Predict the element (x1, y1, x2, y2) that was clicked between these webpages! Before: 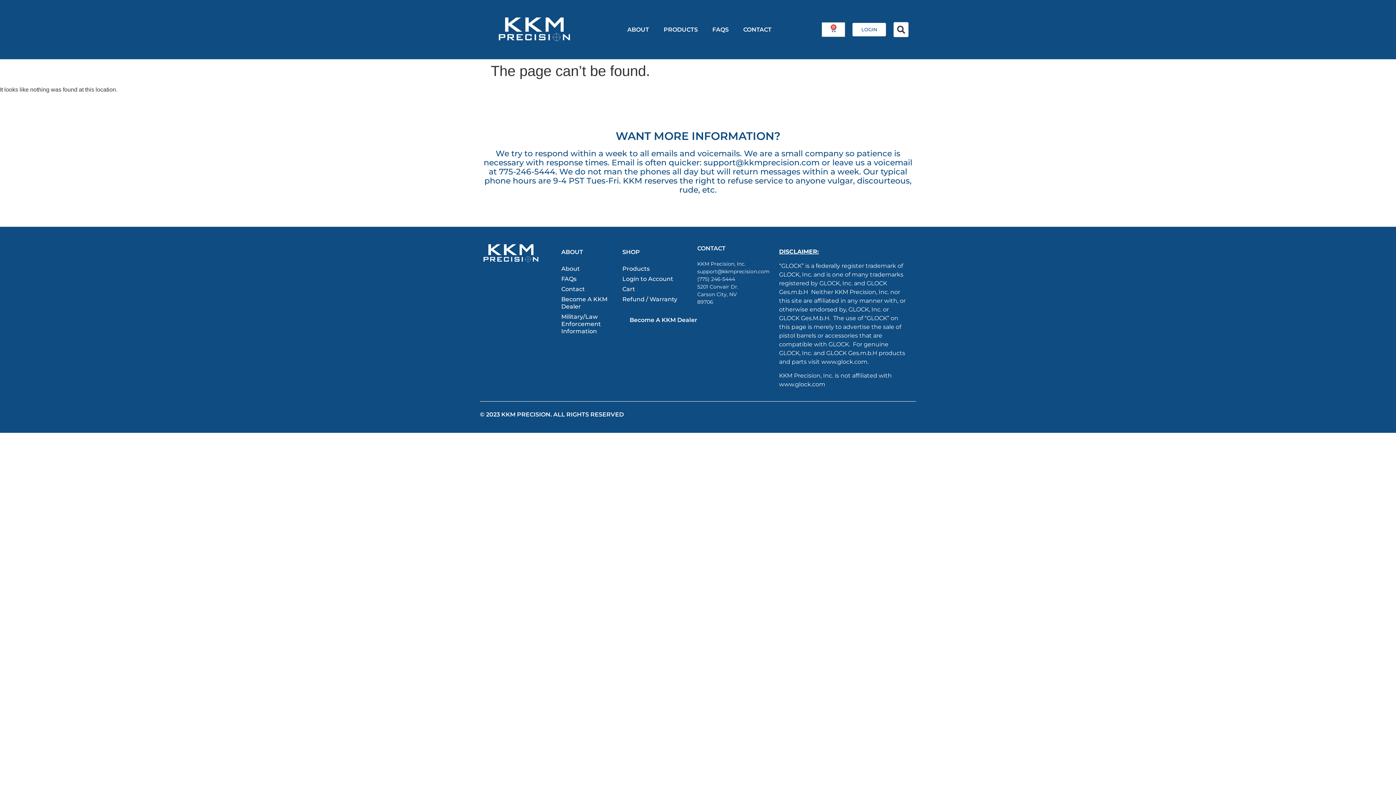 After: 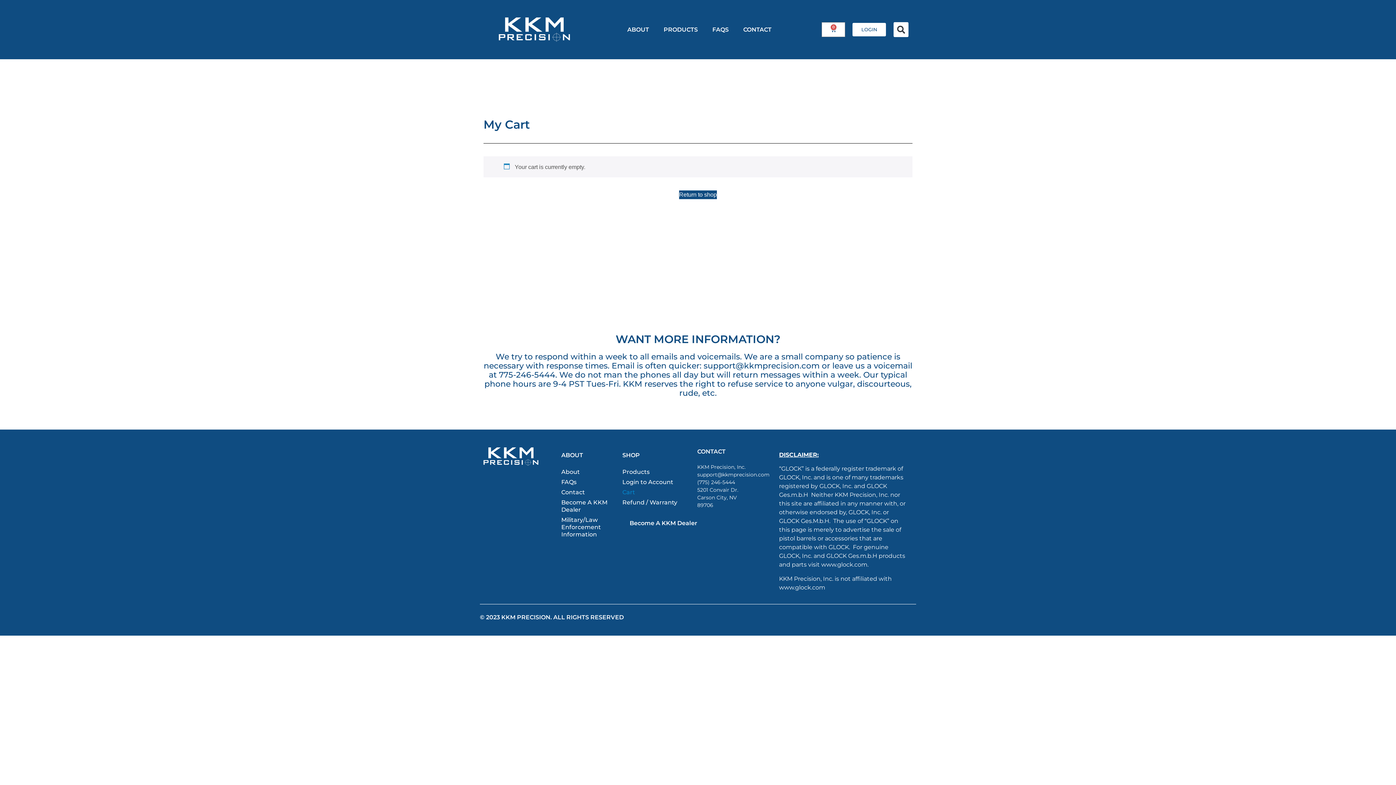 Action: bbox: (622, 284, 686, 294) label: Cart